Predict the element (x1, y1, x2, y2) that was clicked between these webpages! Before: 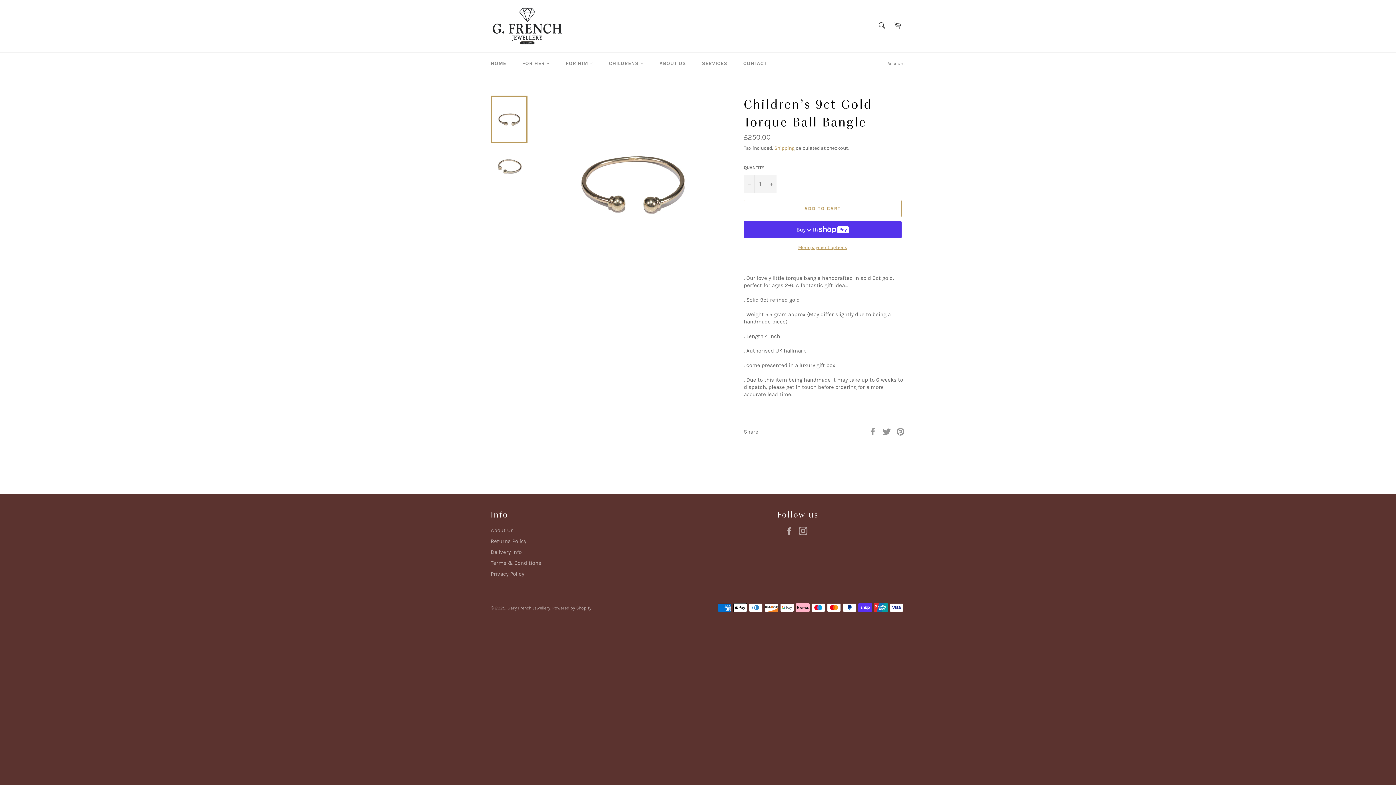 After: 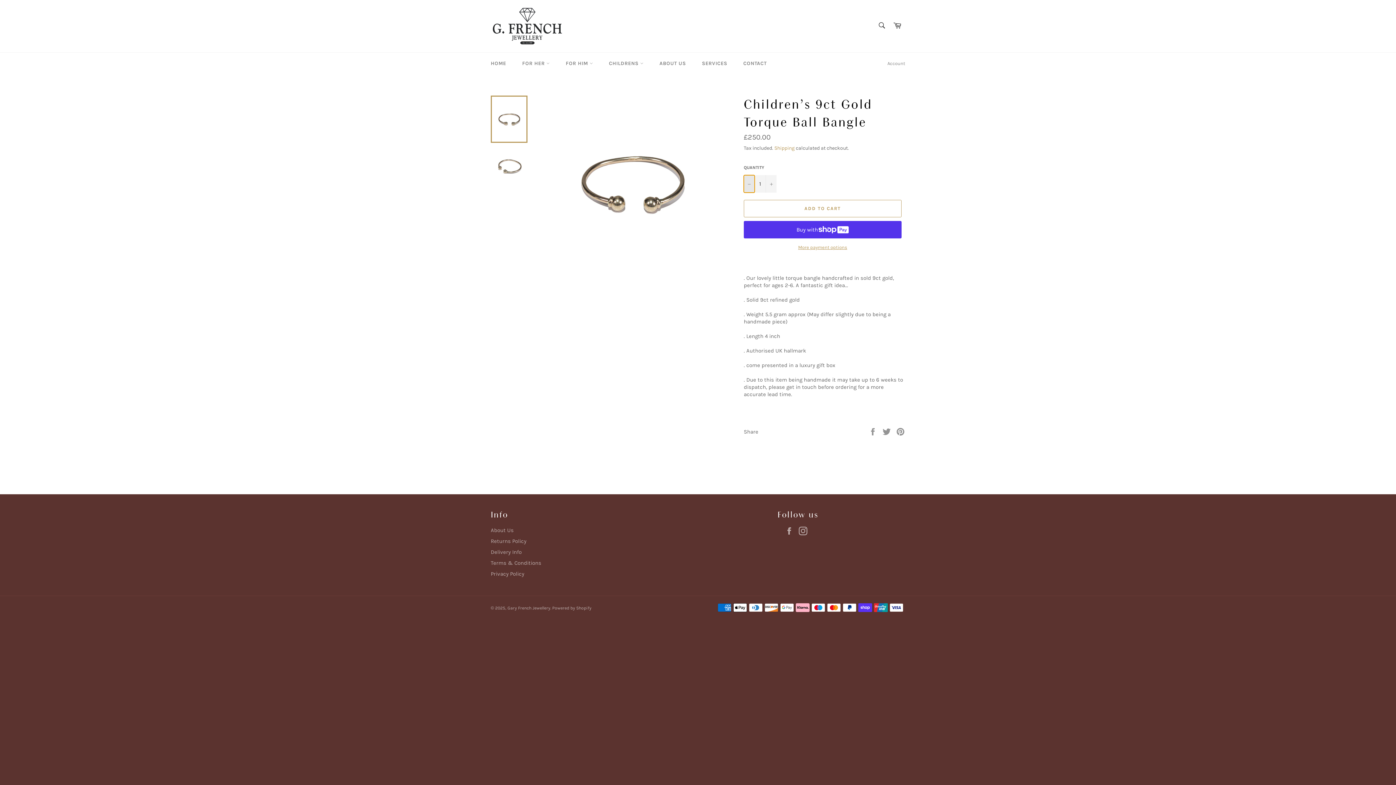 Action: label: Reduce item quantity by one bbox: (744, 175, 754, 192)